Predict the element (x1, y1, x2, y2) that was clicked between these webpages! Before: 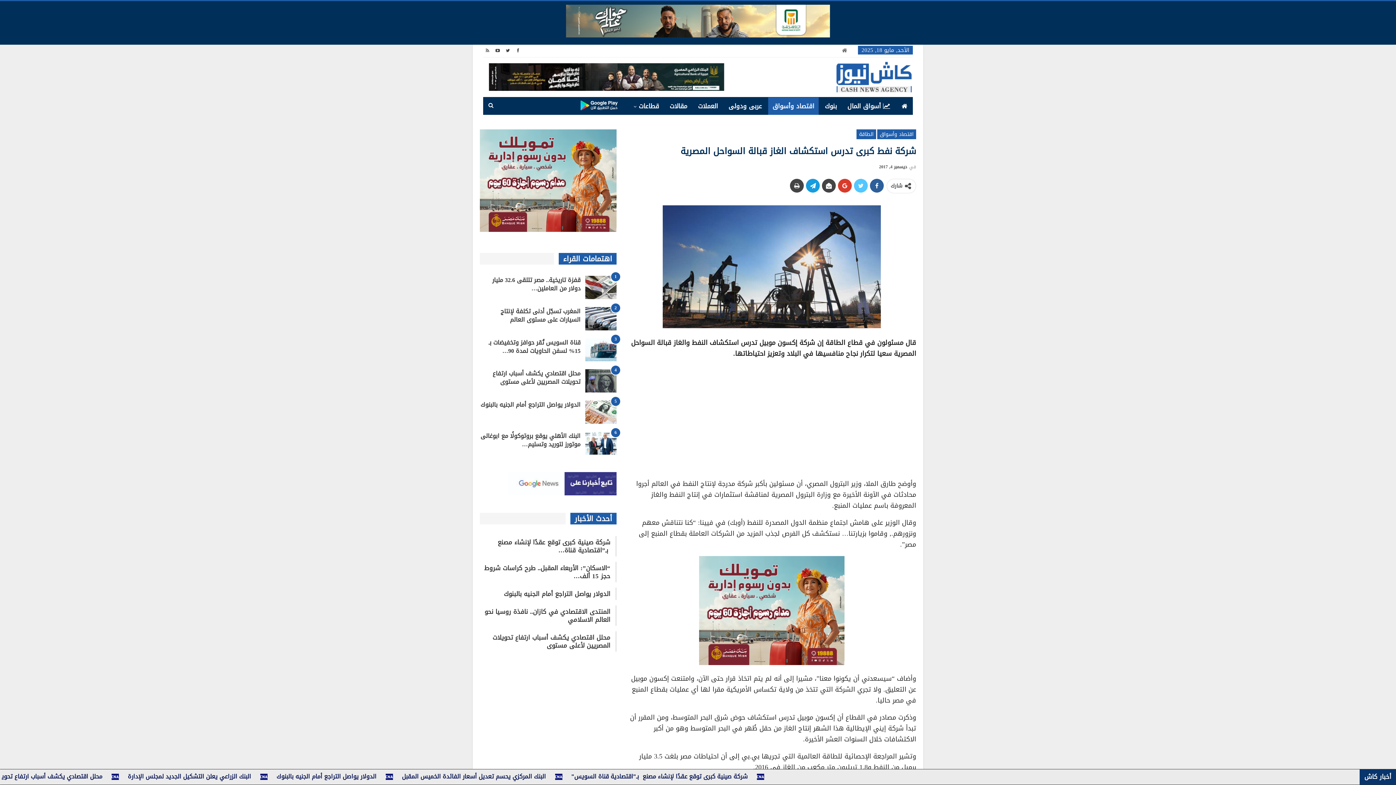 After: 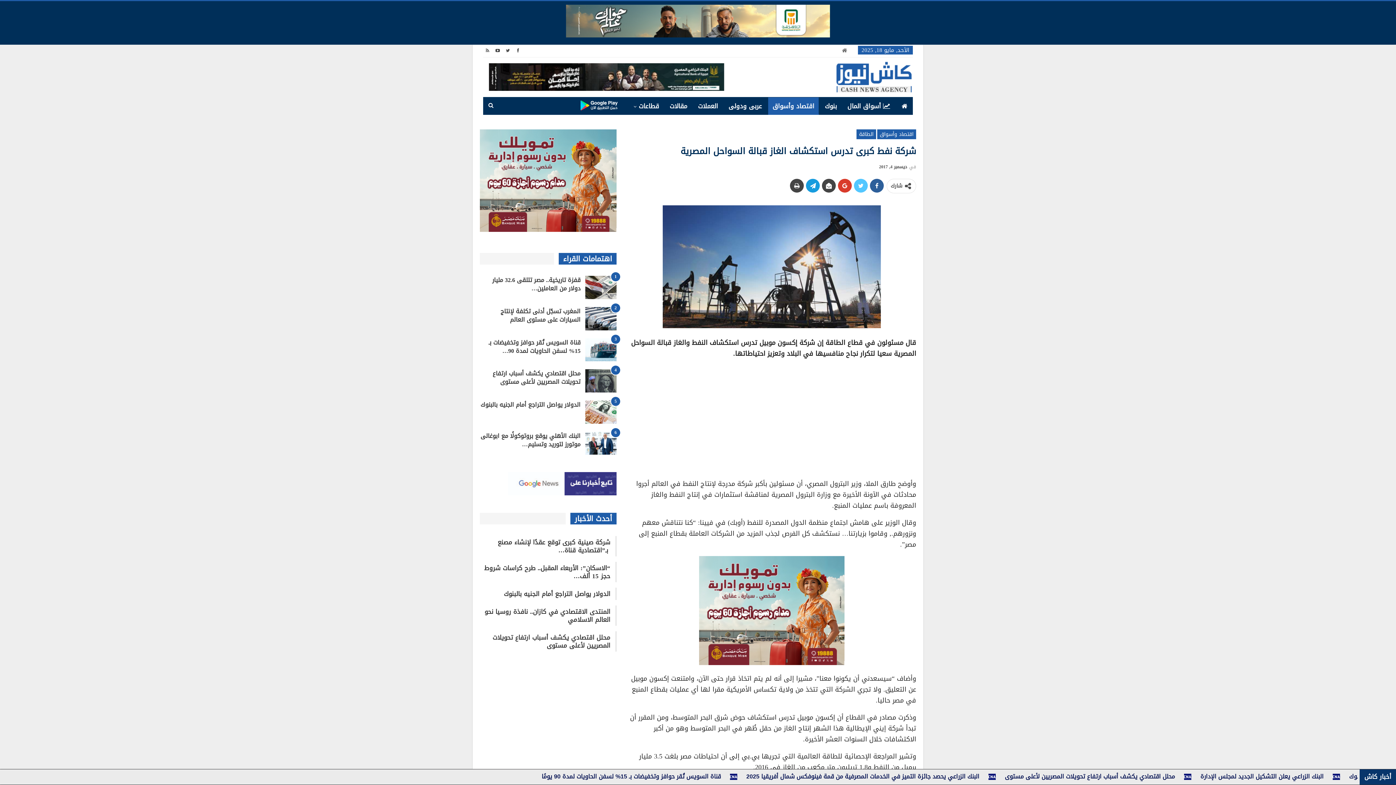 Action: bbox: (503, 47, 512, 52)